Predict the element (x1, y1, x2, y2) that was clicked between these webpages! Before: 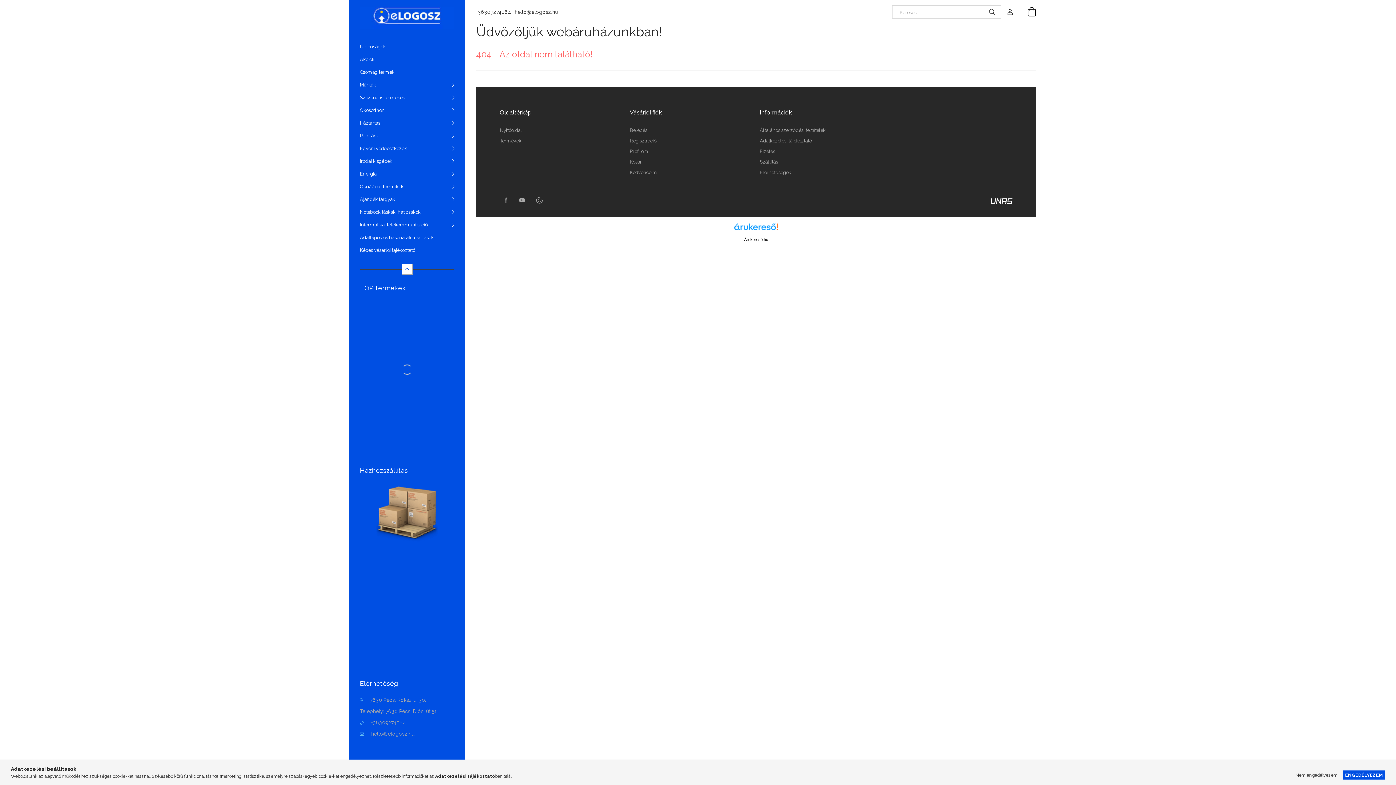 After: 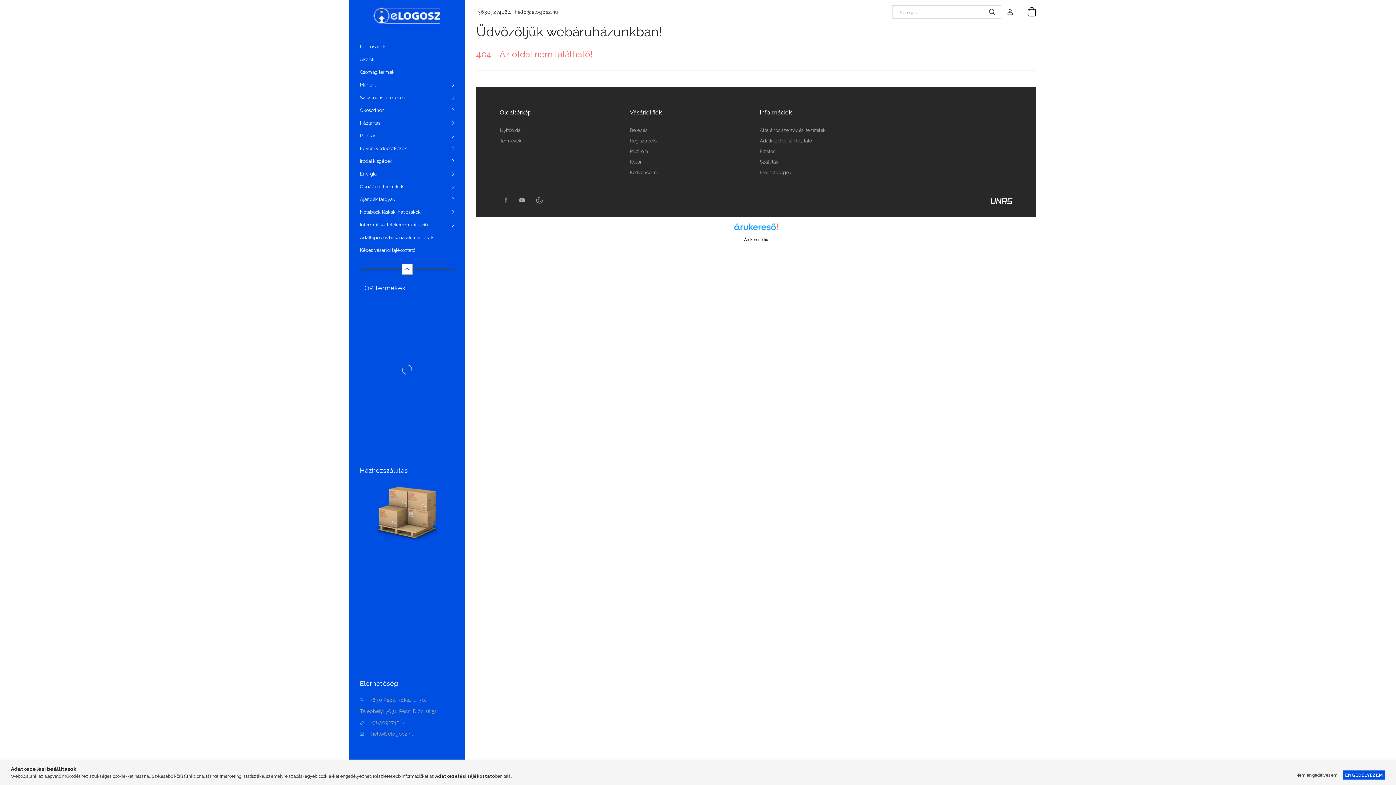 Action: label: Árukereső.hu bbox: (744, 237, 768, 241)